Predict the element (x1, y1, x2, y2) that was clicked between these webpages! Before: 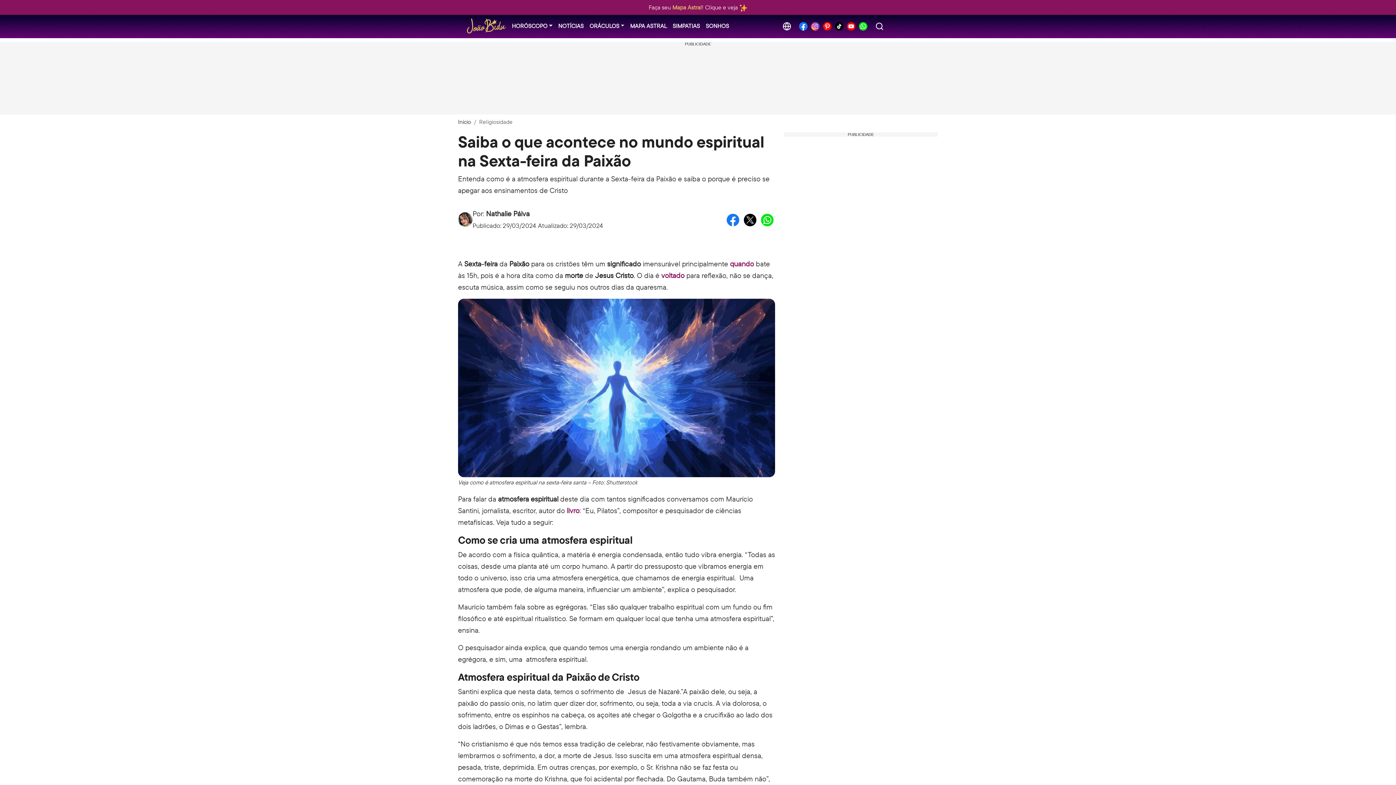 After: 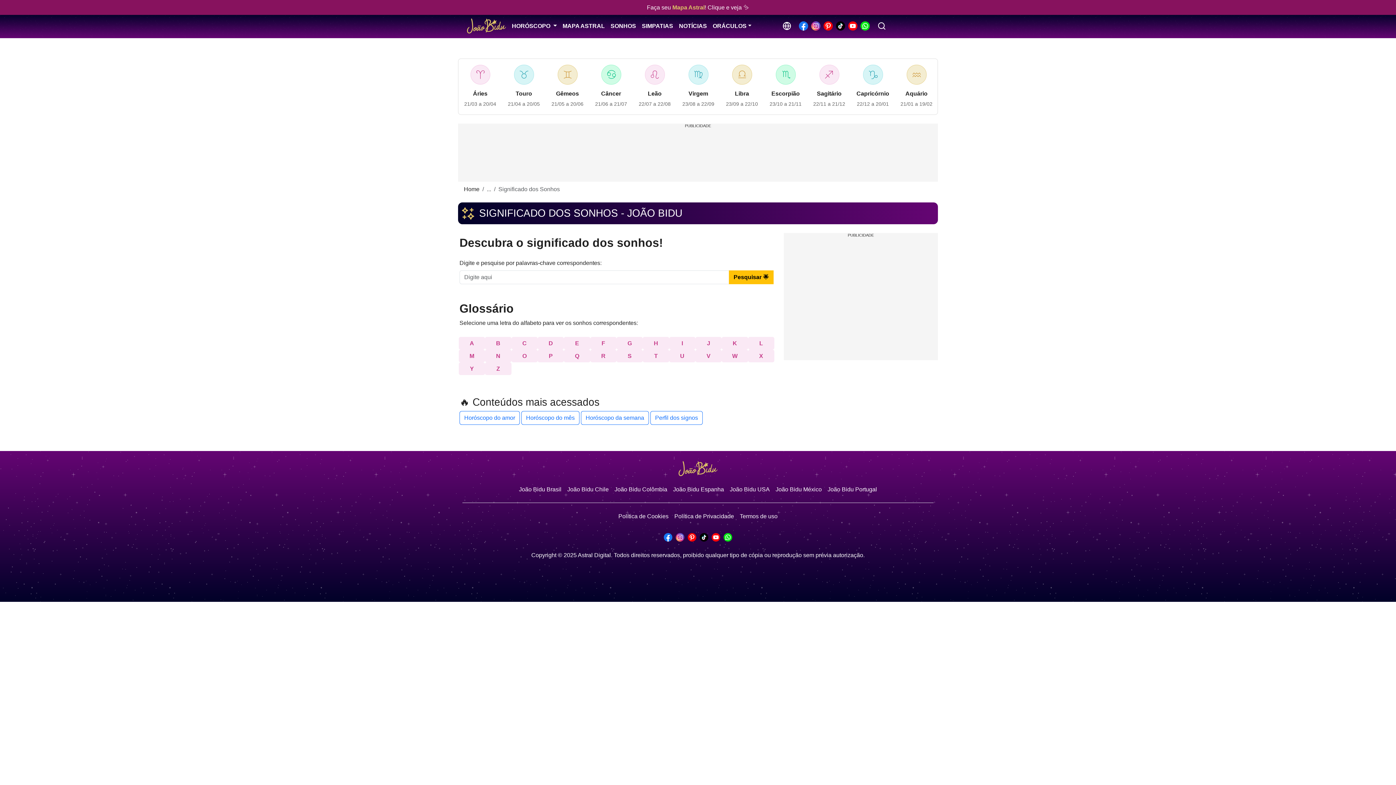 Action: bbox: (703, 18, 732, 33) label: SONHOS